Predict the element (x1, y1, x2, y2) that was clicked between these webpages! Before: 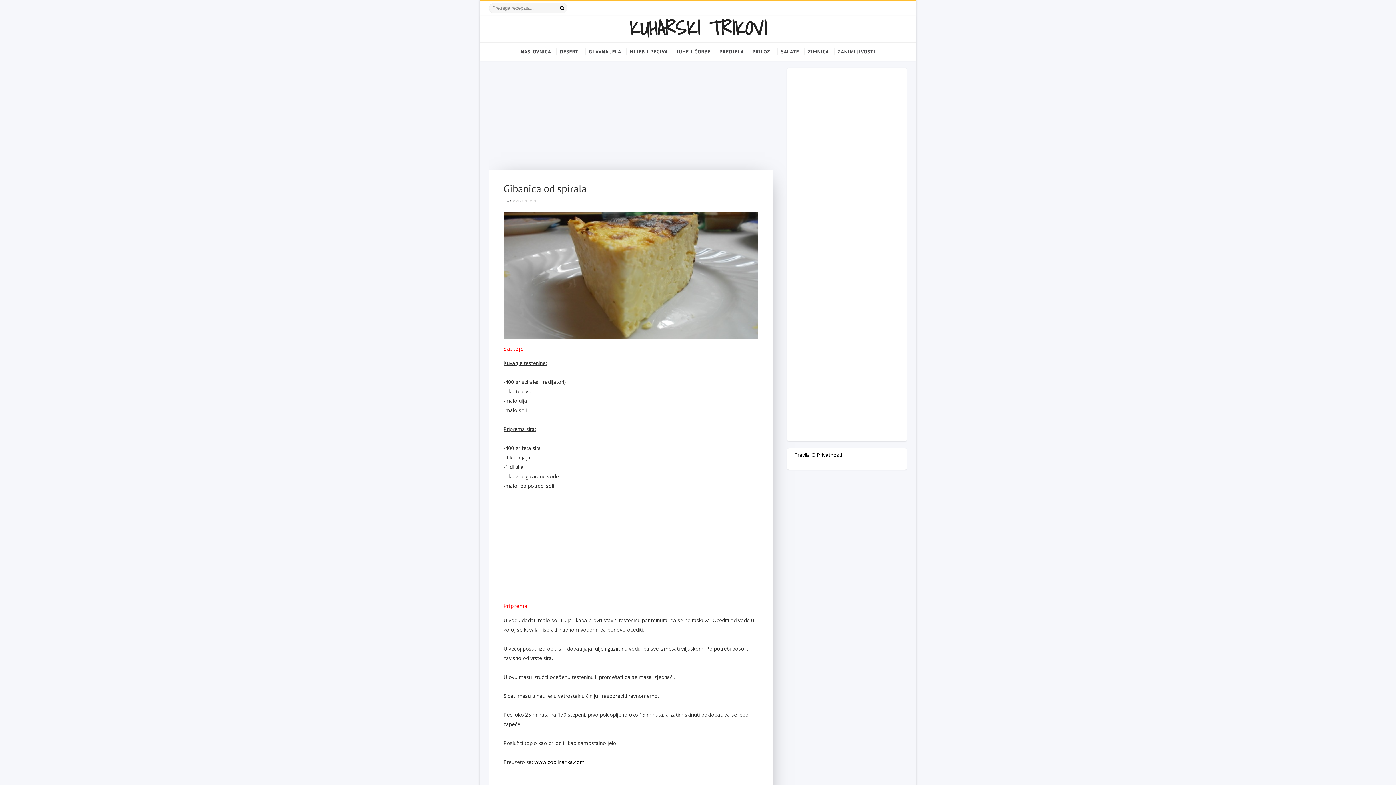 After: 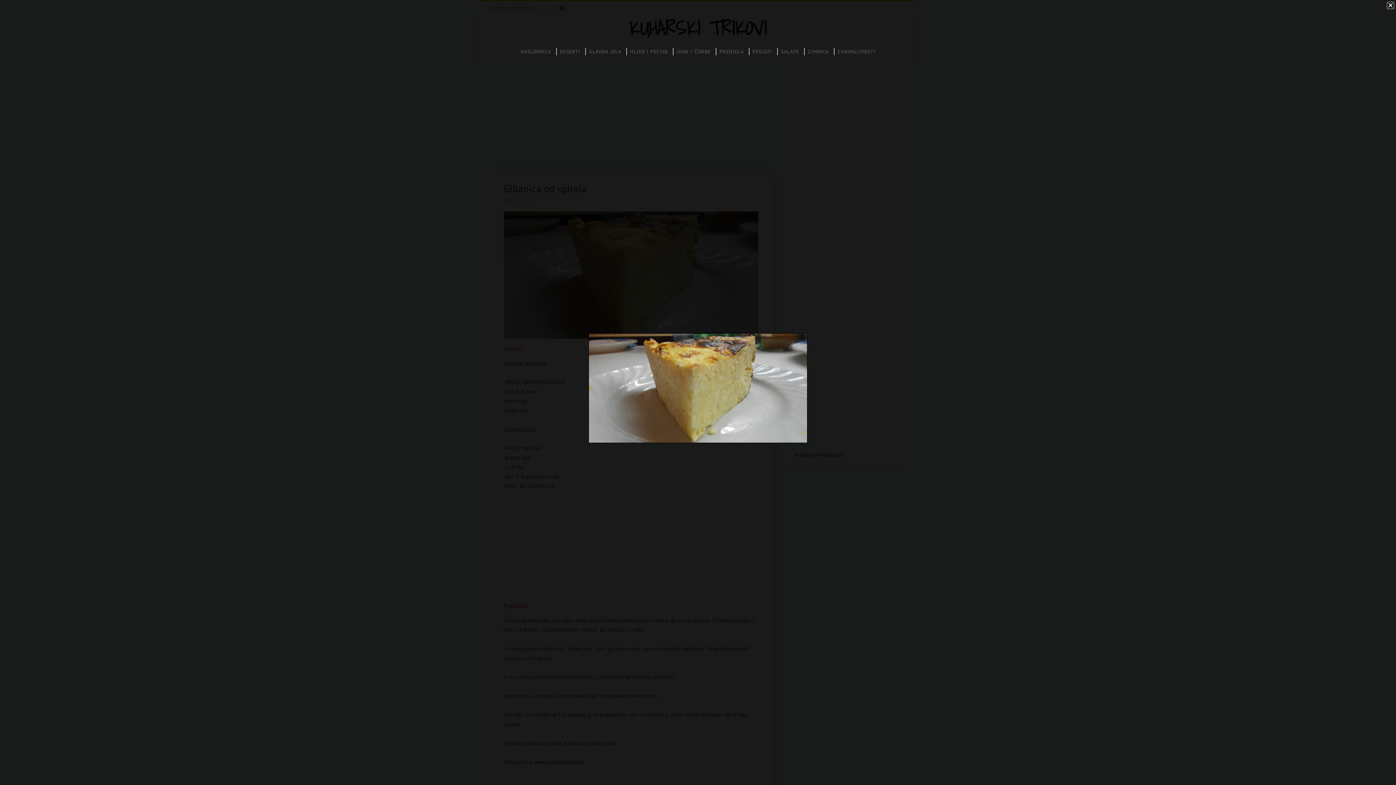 Action: bbox: (504, 271, 758, 278)